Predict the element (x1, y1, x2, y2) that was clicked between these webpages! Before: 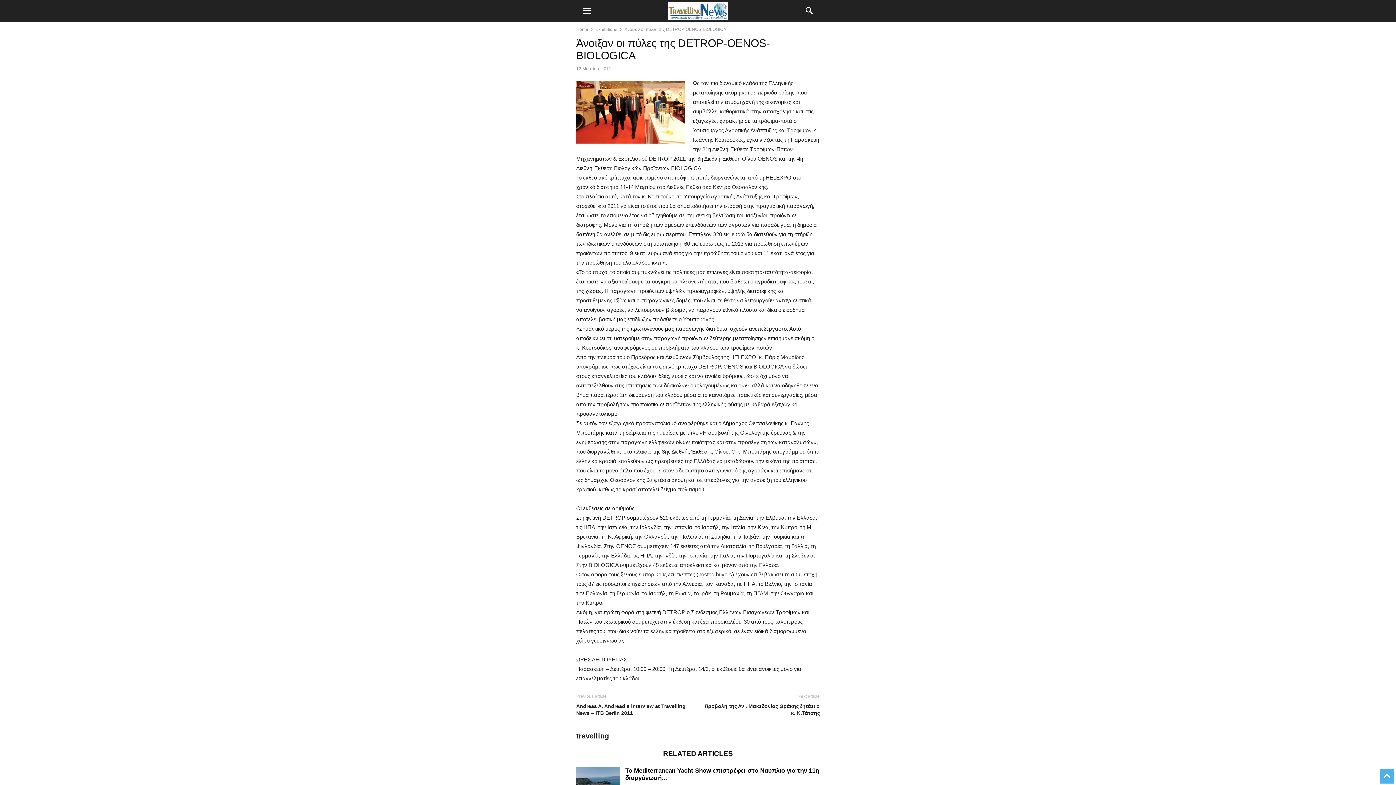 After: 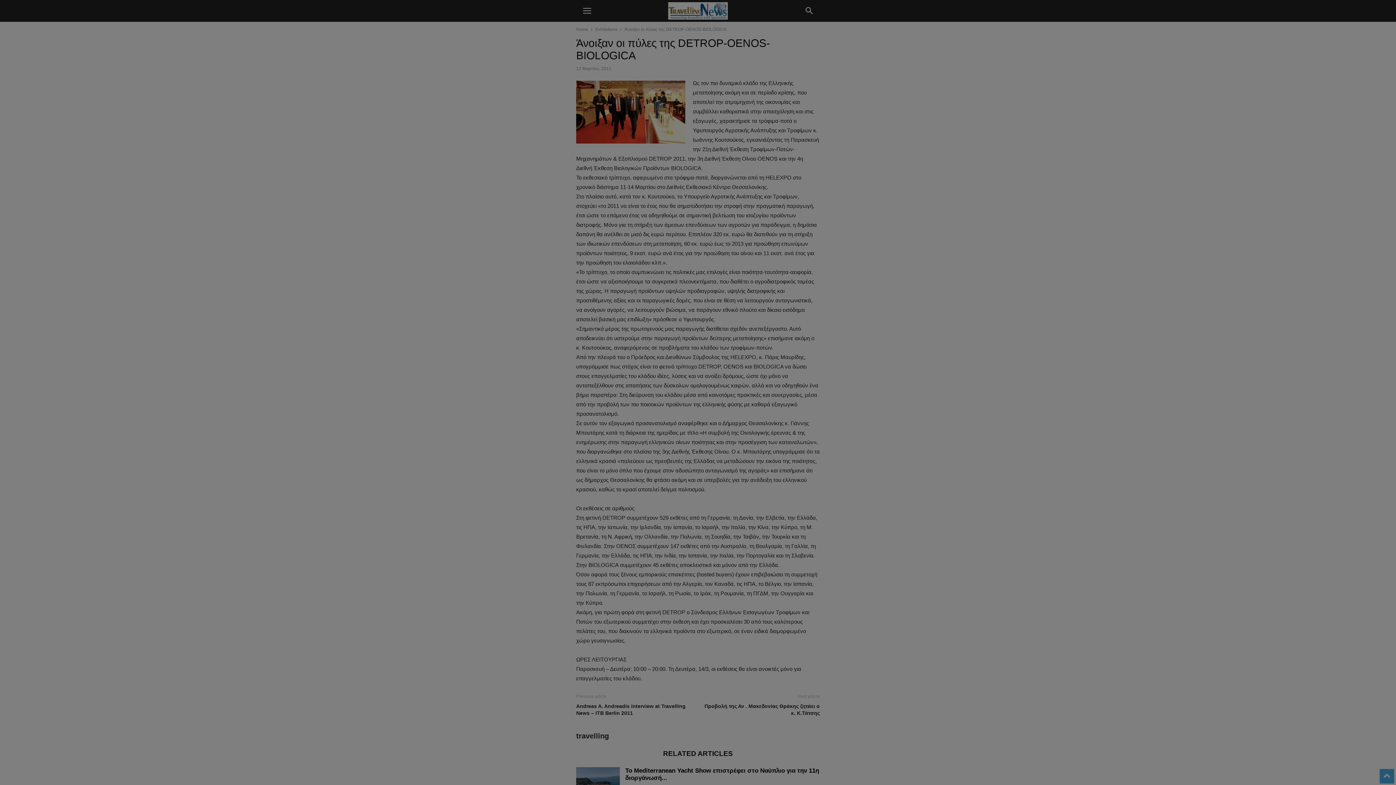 Action: label: search bbox: (798, 0, 821, 21)